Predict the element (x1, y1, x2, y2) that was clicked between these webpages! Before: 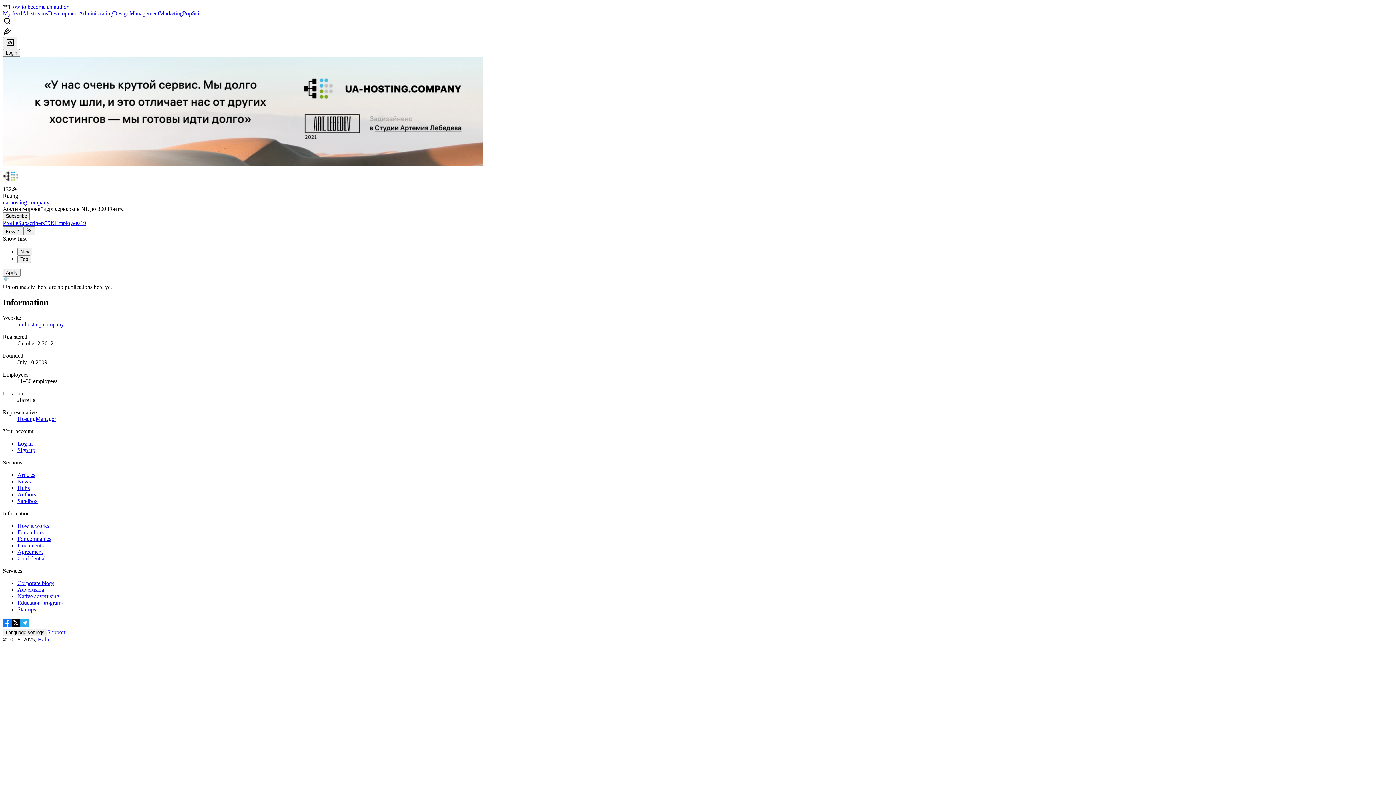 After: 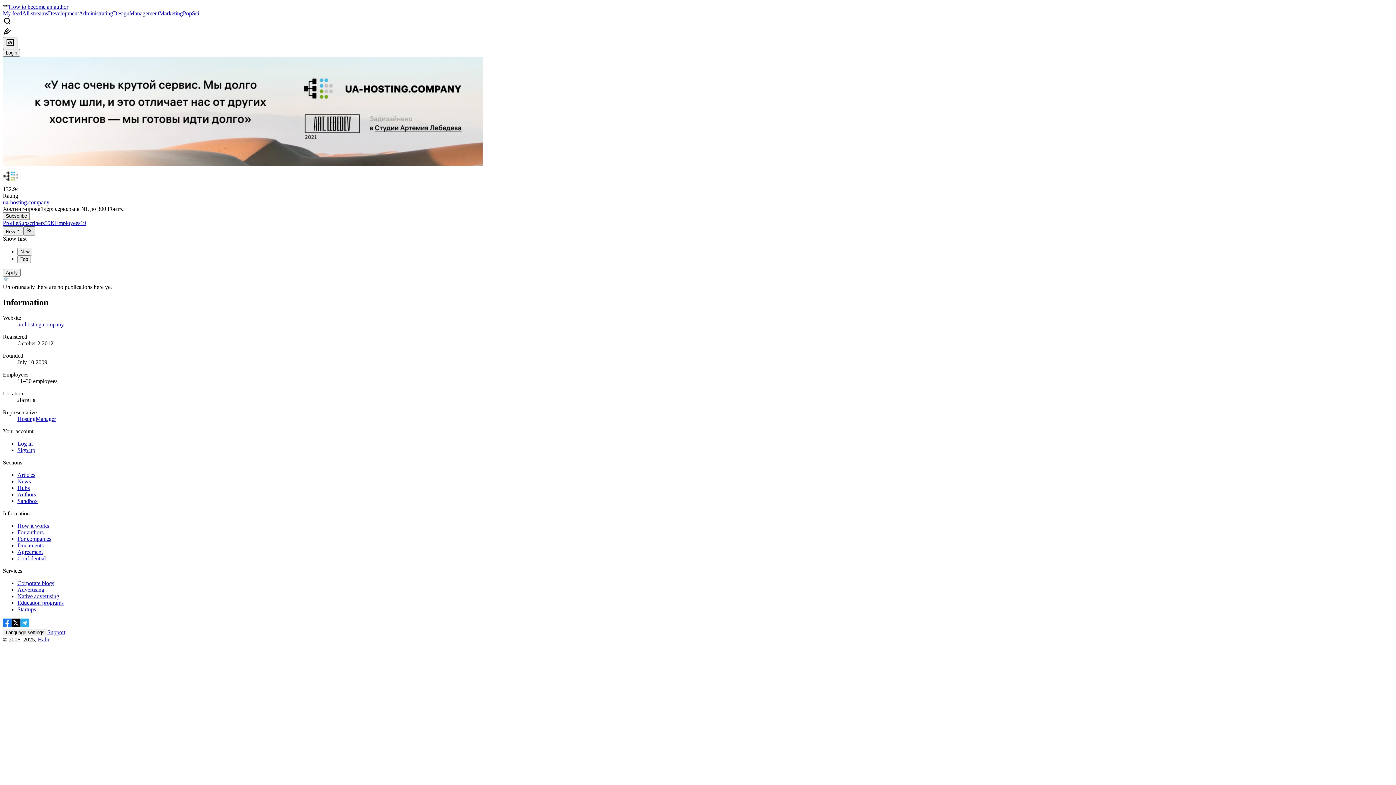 Action: bbox: (23, 226, 35, 235)